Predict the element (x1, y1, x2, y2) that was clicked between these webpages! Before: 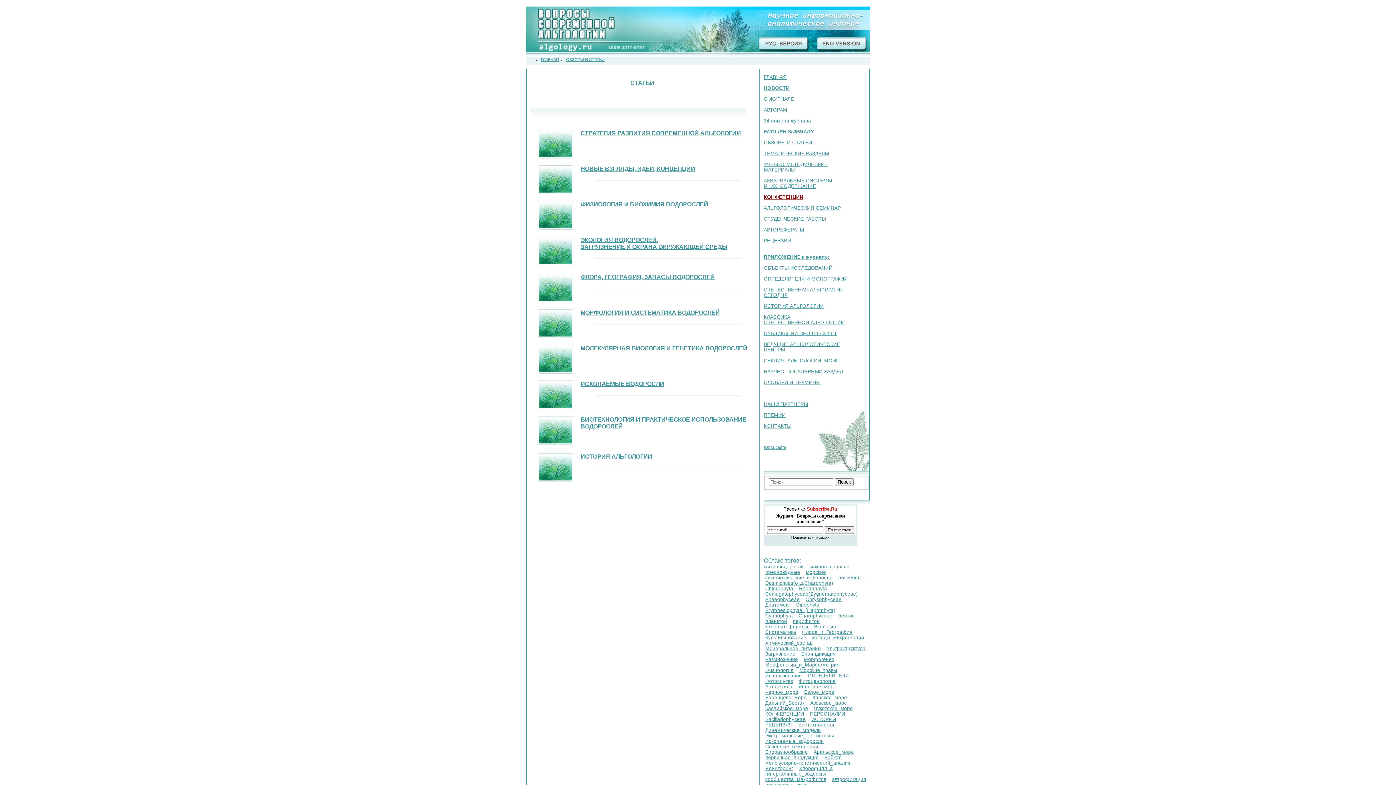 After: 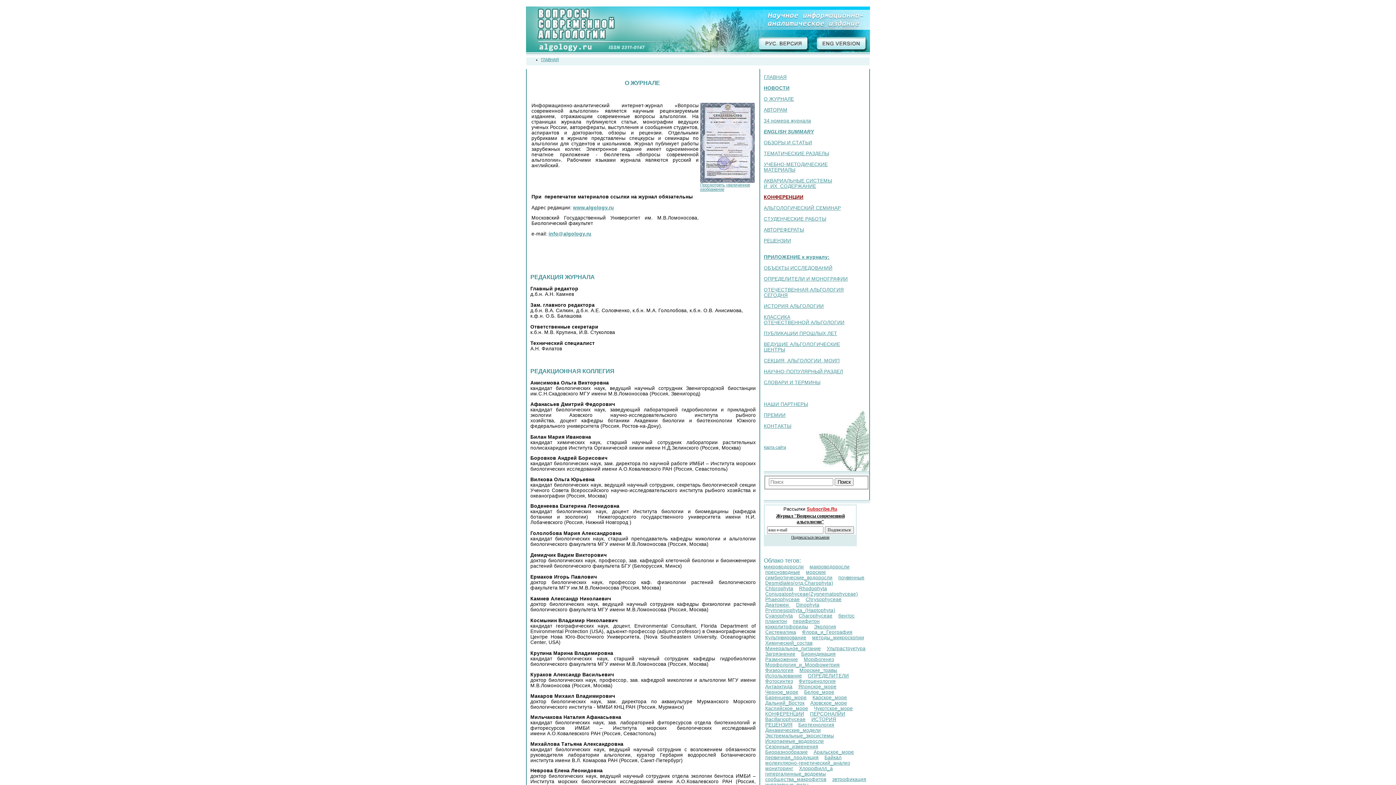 Action: label: О ЖУРНАЛЕ bbox: (764, 96, 794, 101)